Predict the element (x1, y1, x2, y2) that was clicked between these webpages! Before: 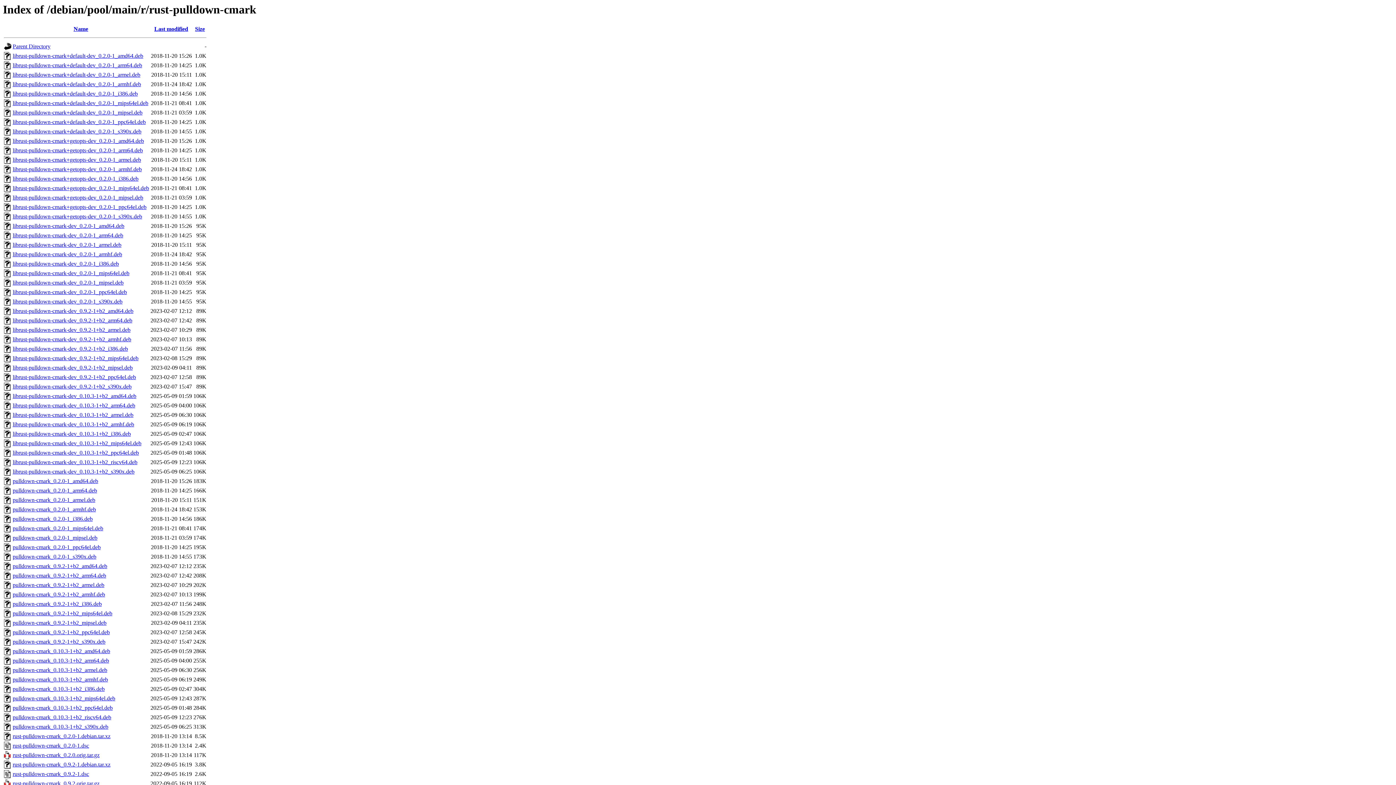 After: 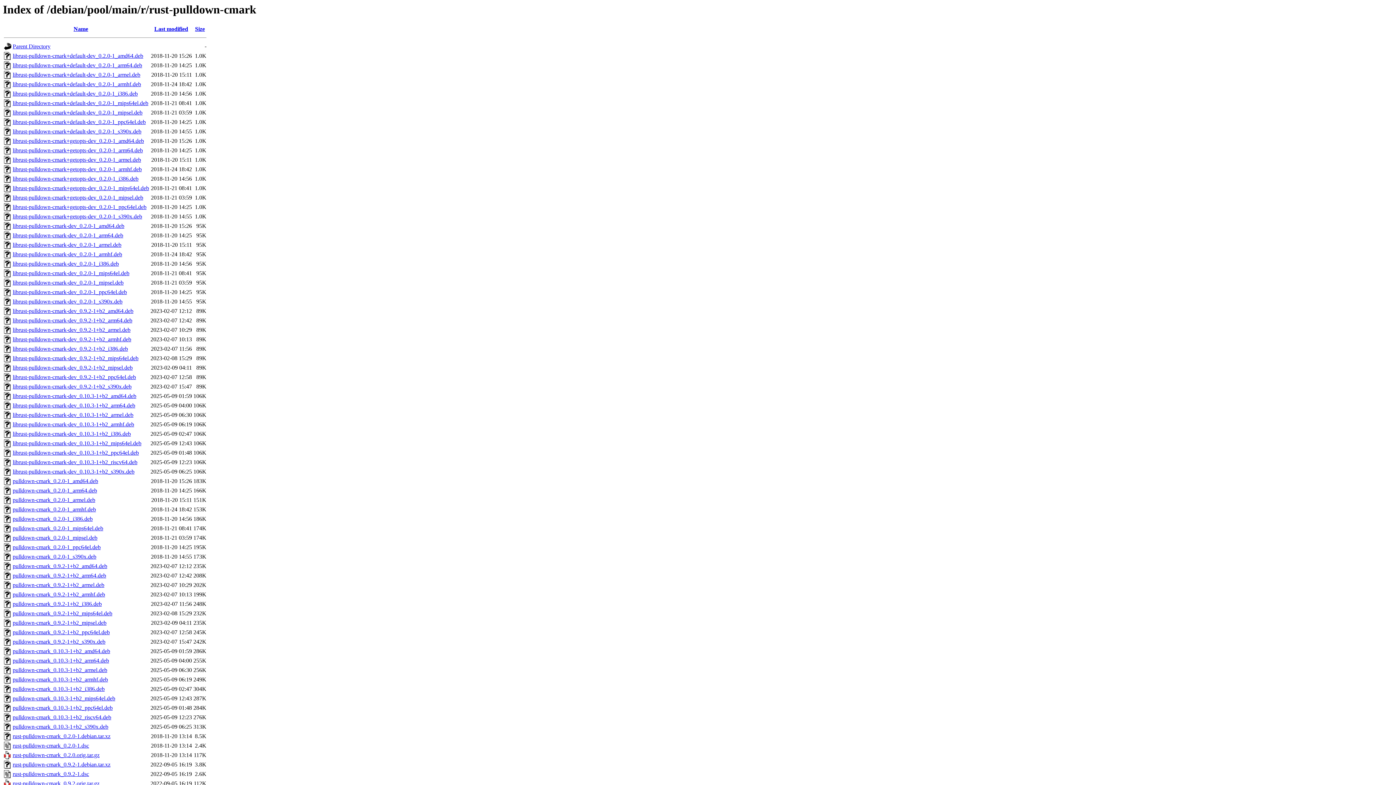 Action: bbox: (12, 648, 110, 654) label: pulldown-cmark_0.10.3-1+b2_amd64.deb